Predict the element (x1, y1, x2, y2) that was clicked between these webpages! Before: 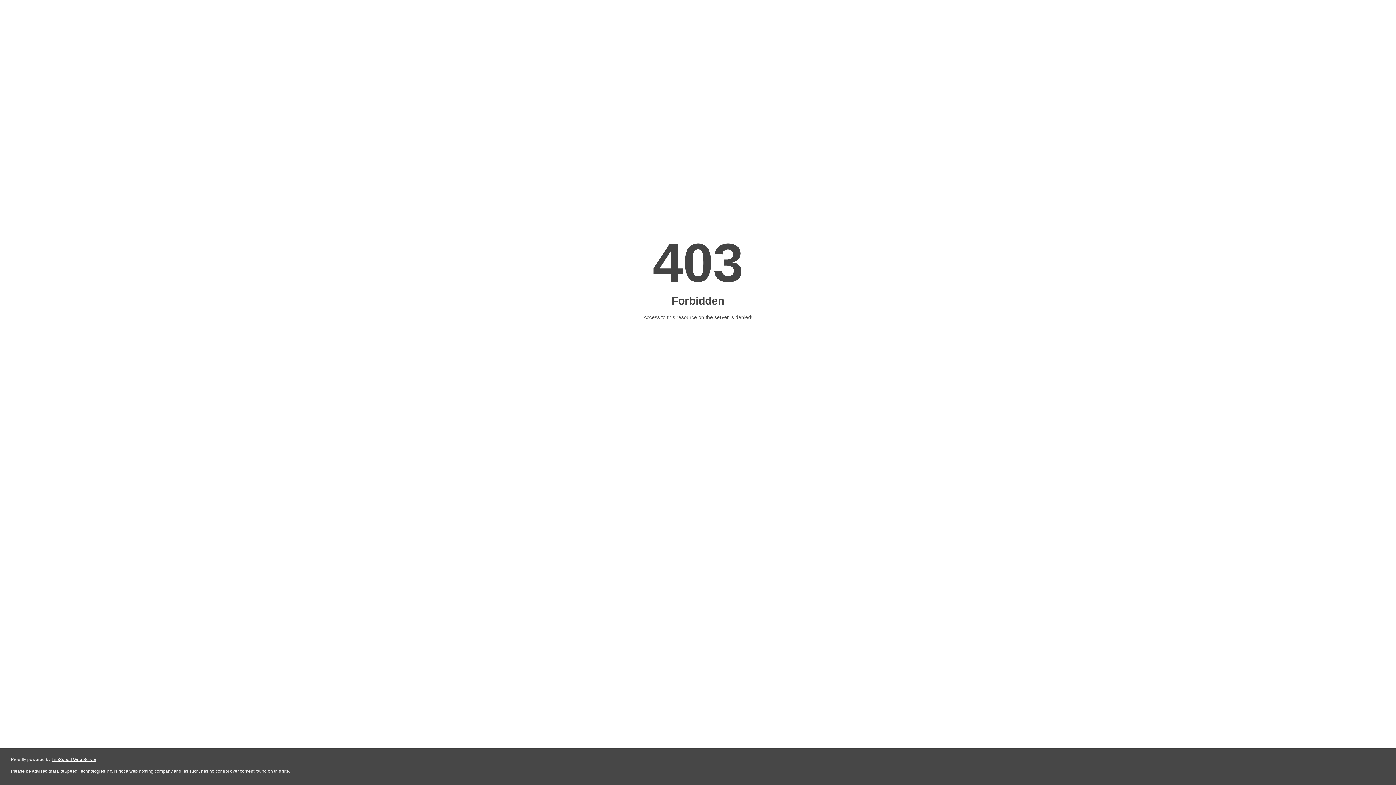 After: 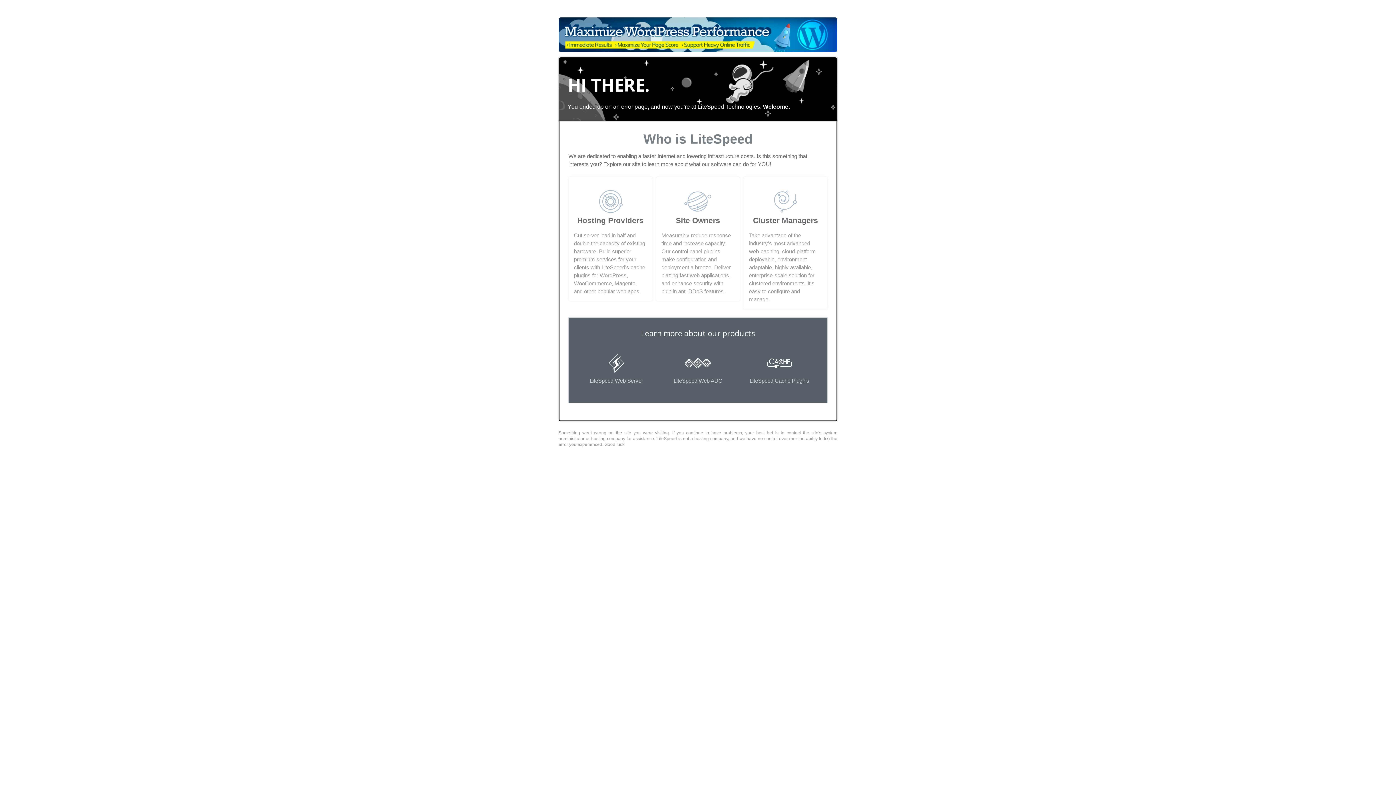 Action: label: LiteSpeed Web Server bbox: (51, 757, 96, 762)